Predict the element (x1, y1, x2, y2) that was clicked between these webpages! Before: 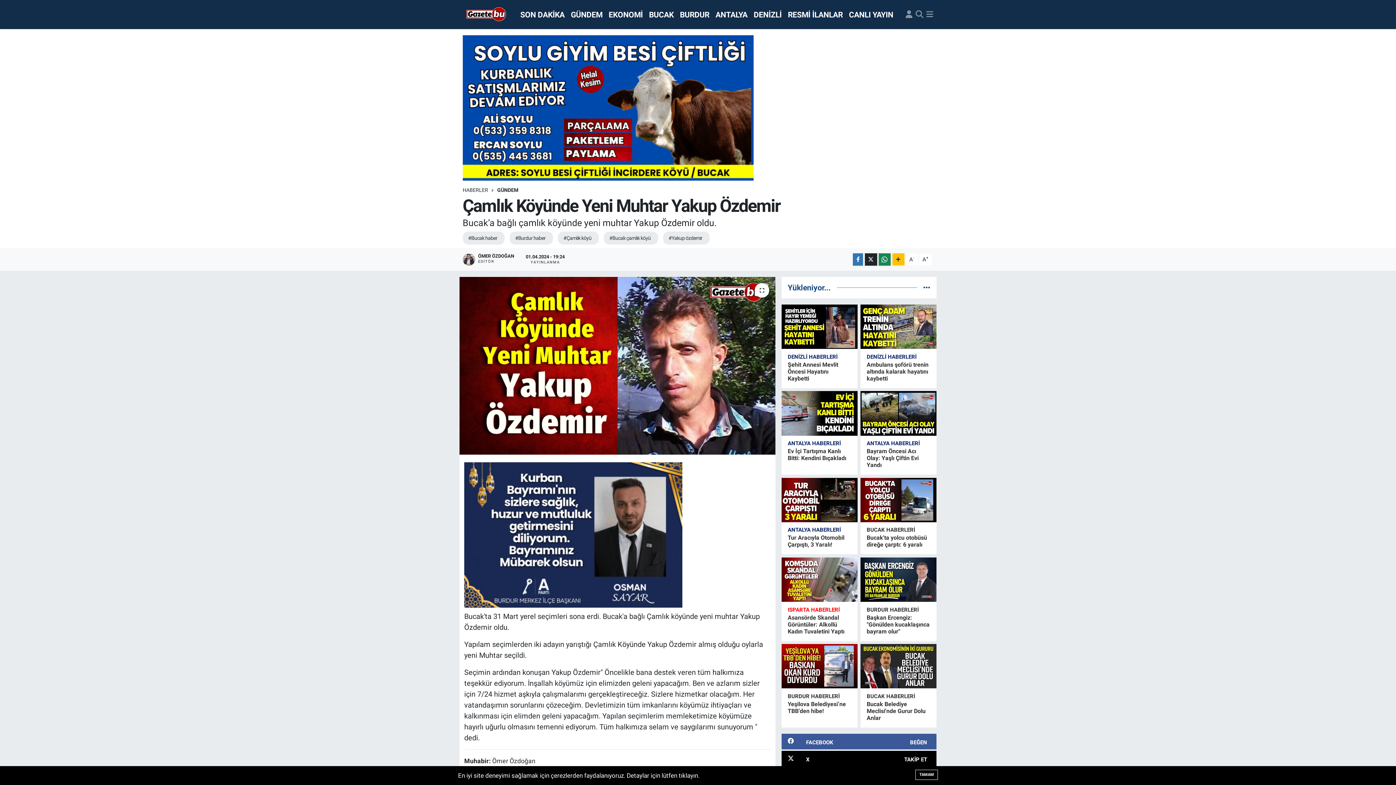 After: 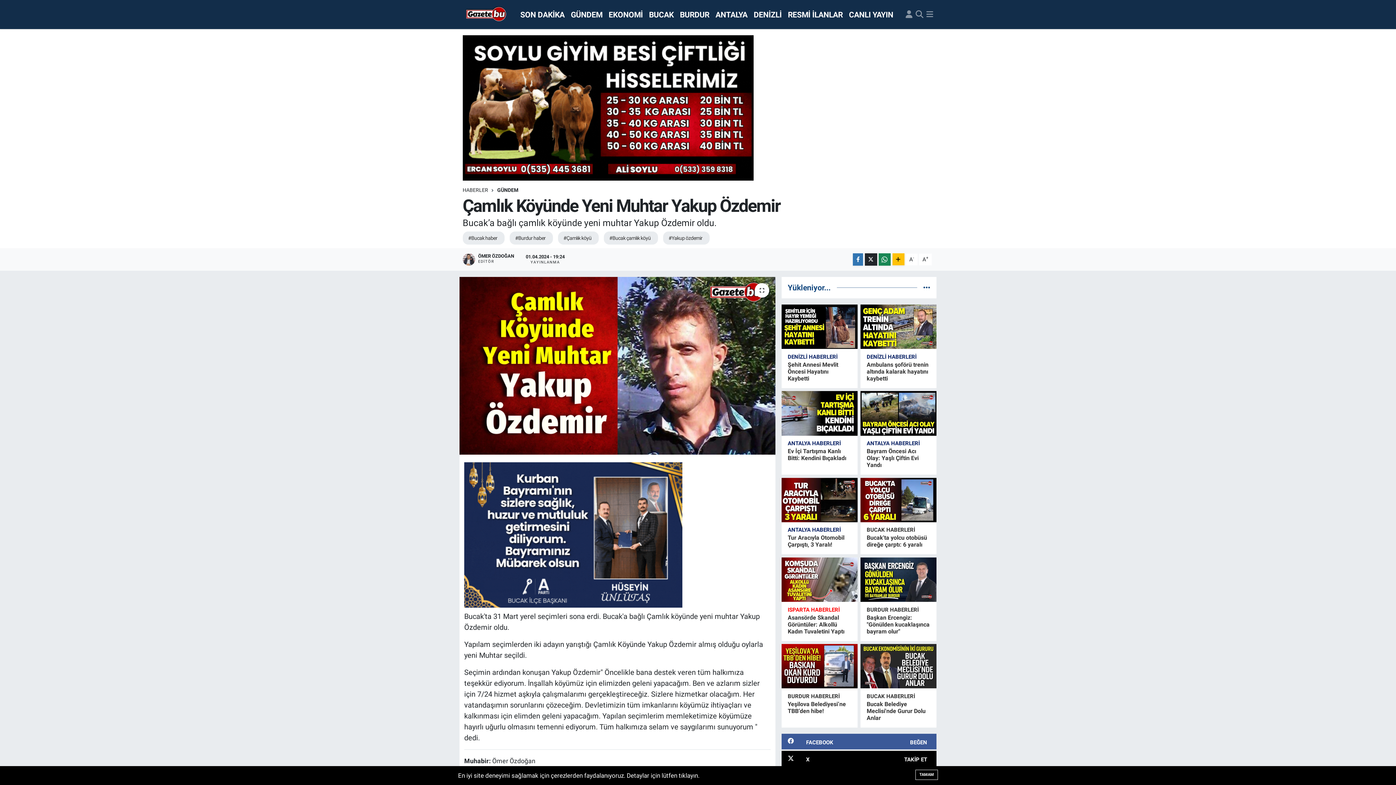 Action: label: ANTALYA HABERLERİ bbox: (866, 440, 920, 446)